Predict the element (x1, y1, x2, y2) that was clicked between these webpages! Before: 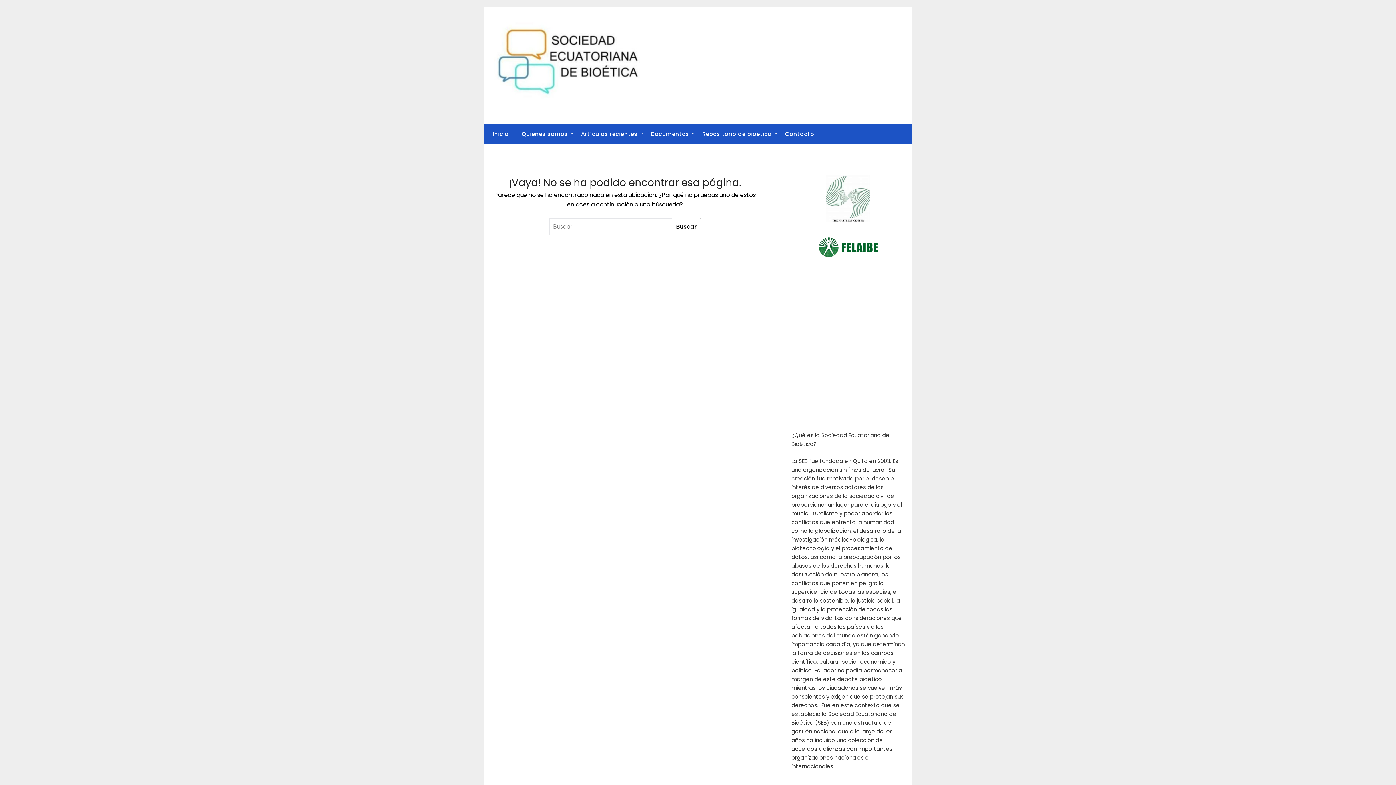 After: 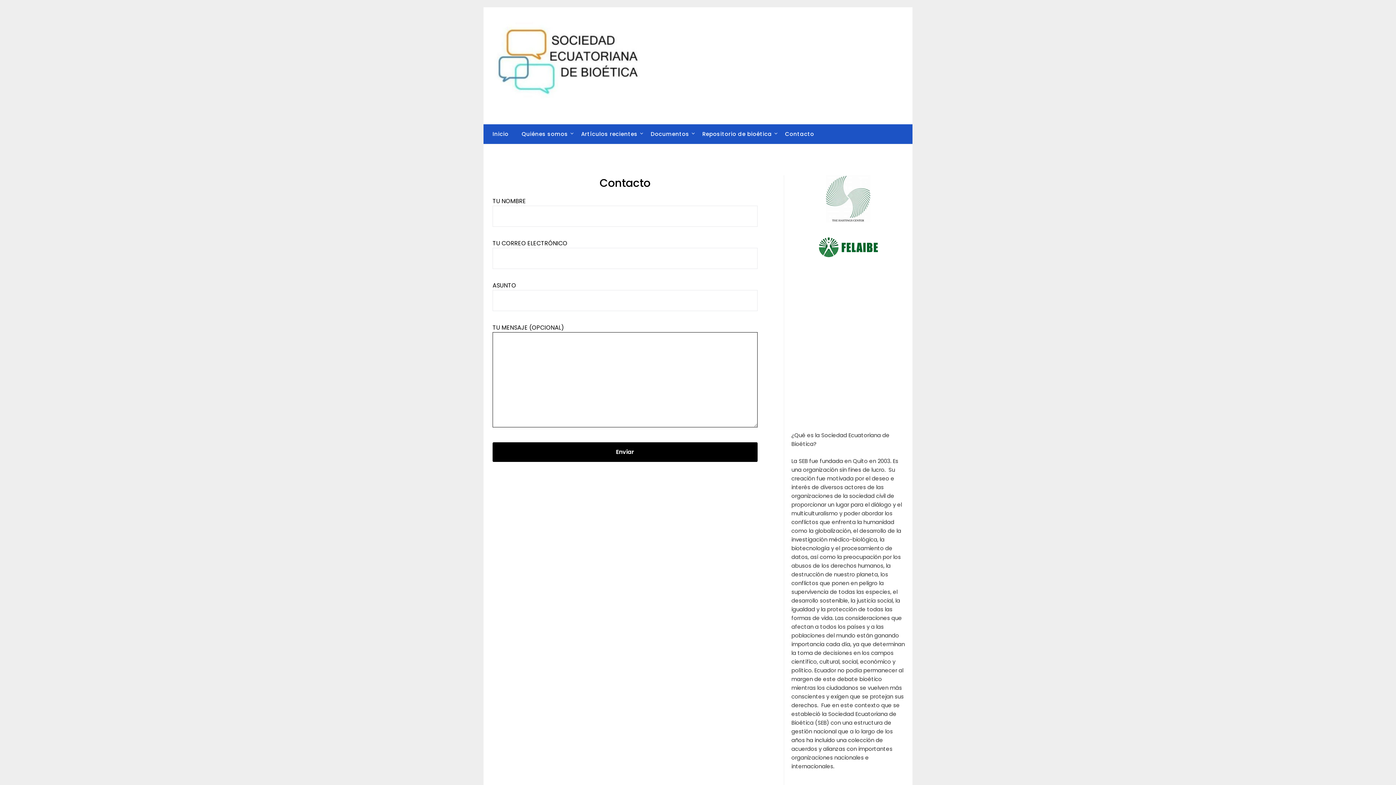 Action: label: Contacto bbox: (779, 124, 820, 144)